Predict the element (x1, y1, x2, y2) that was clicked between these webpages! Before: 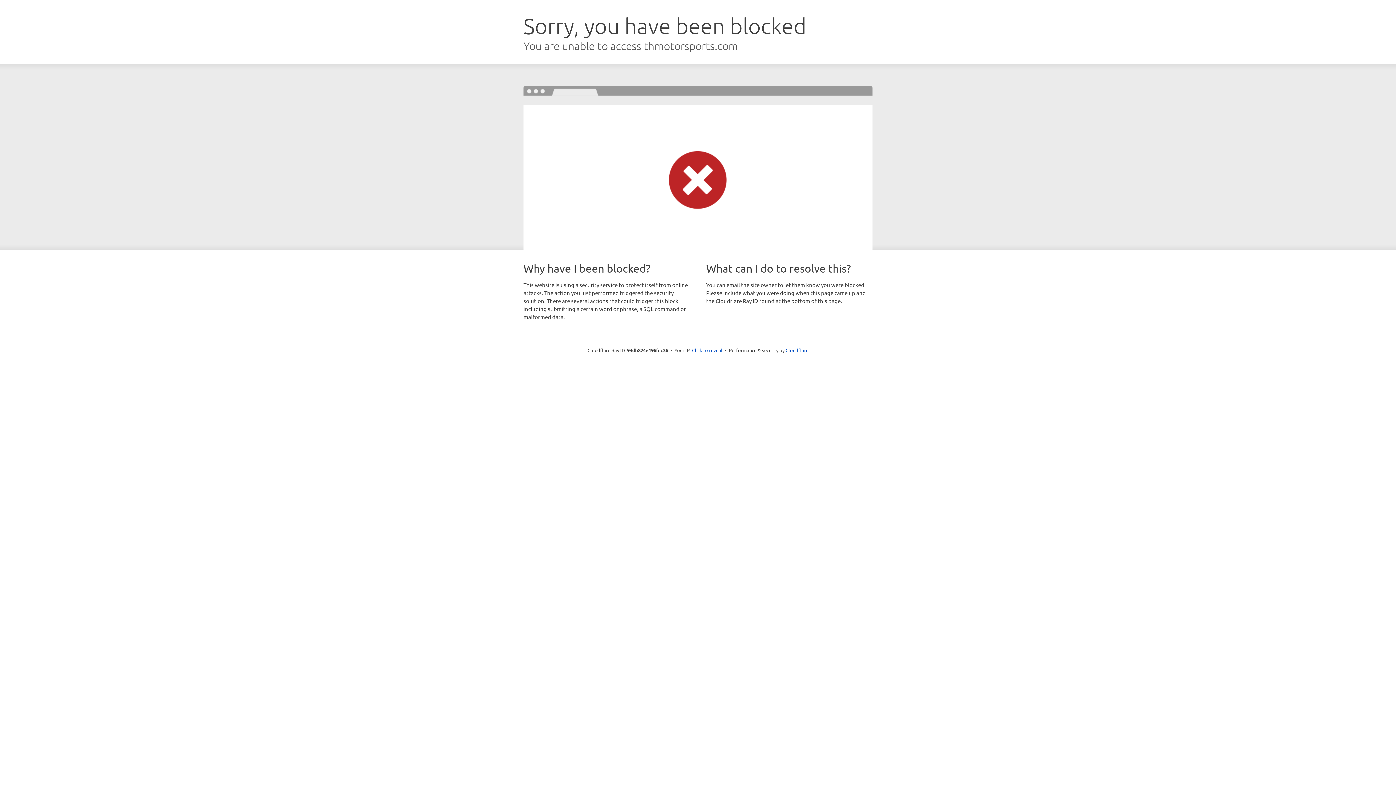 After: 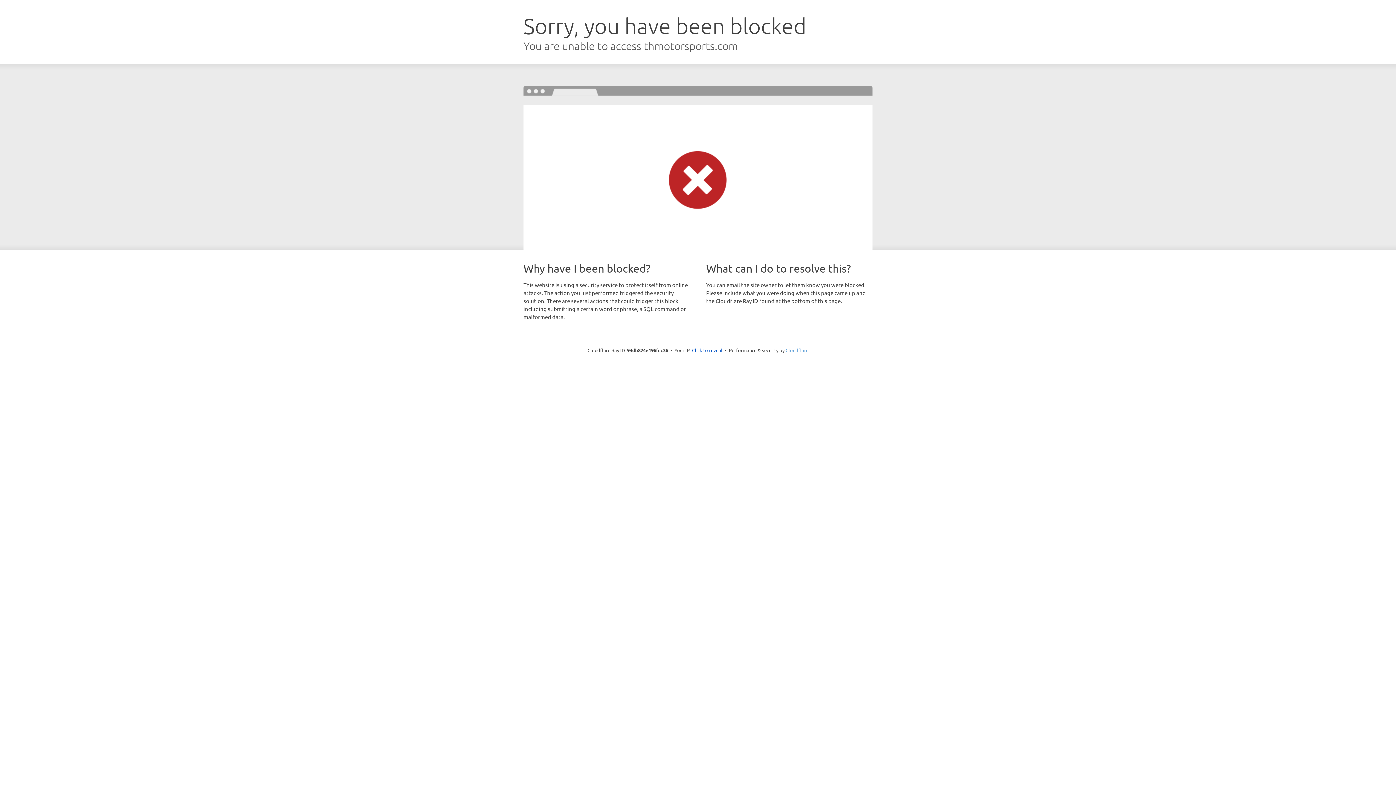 Action: label: Cloudflare bbox: (785, 347, 808, 353)